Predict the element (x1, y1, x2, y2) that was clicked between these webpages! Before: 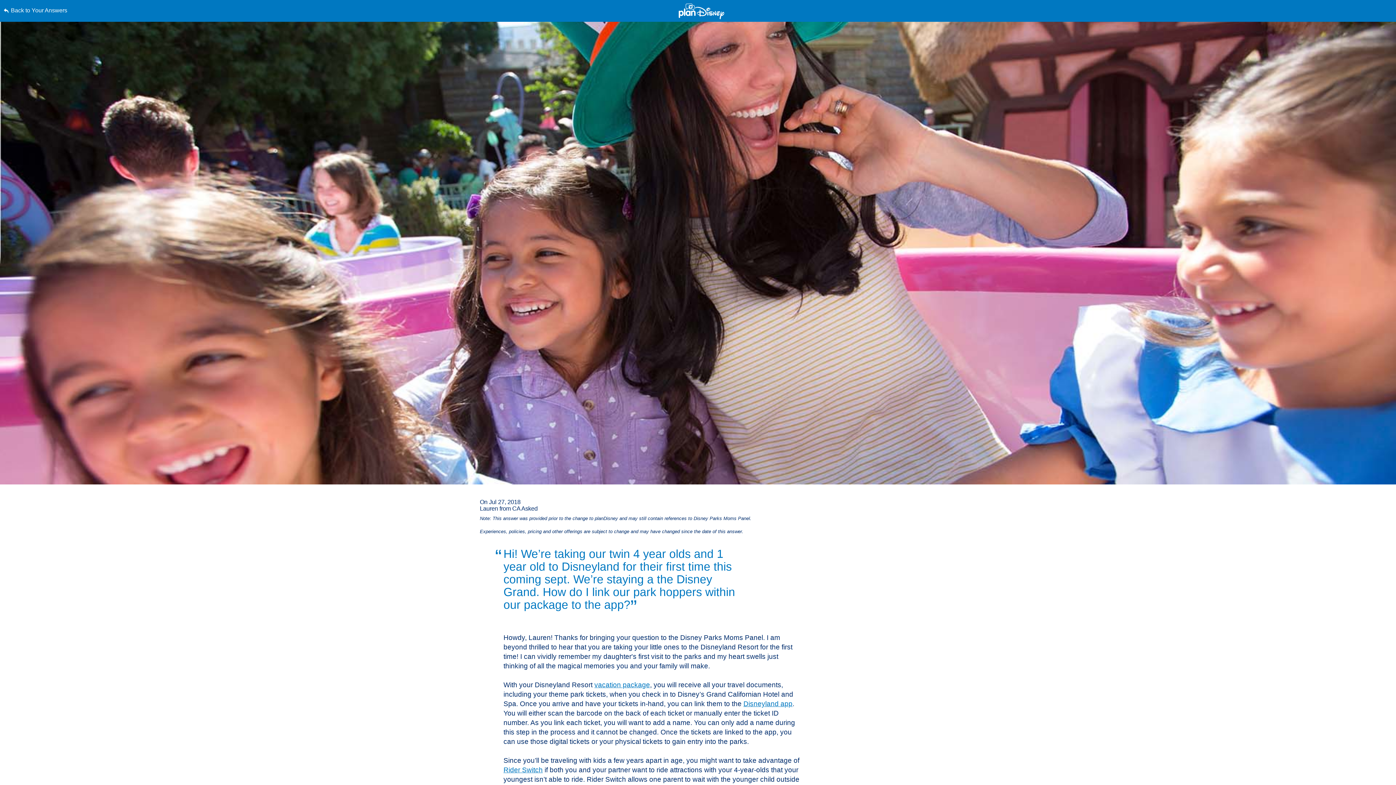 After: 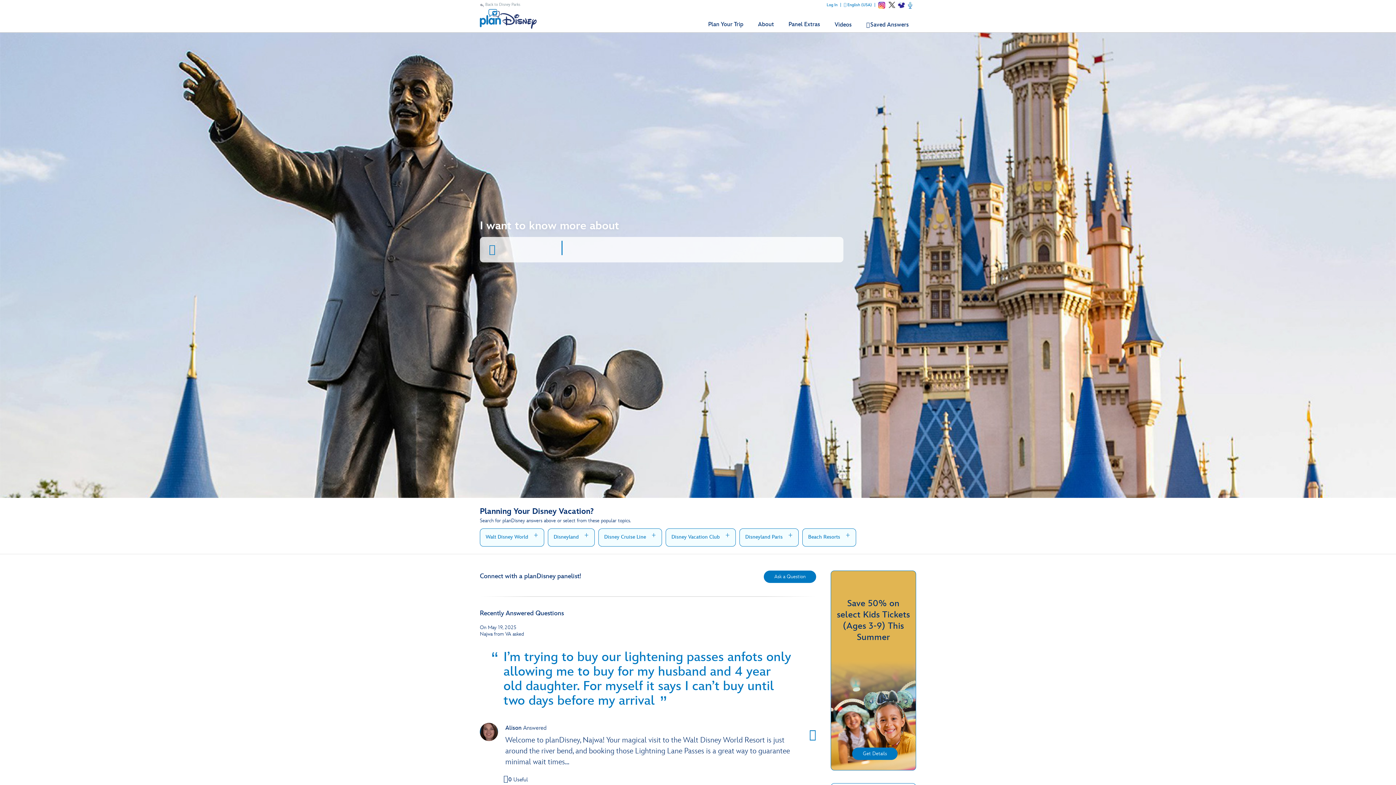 Action: label: Back to Your Answers bbox: (3, 0, 352, 21)